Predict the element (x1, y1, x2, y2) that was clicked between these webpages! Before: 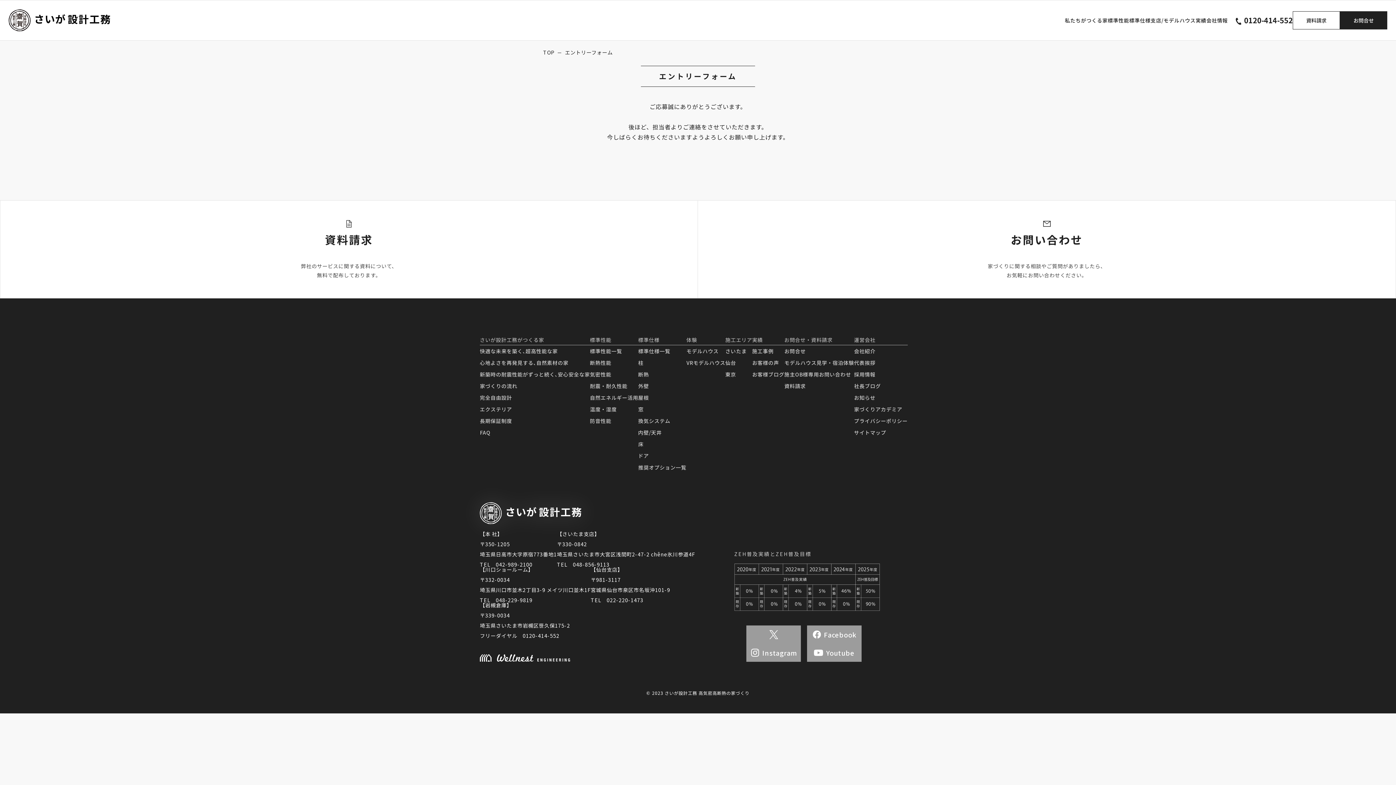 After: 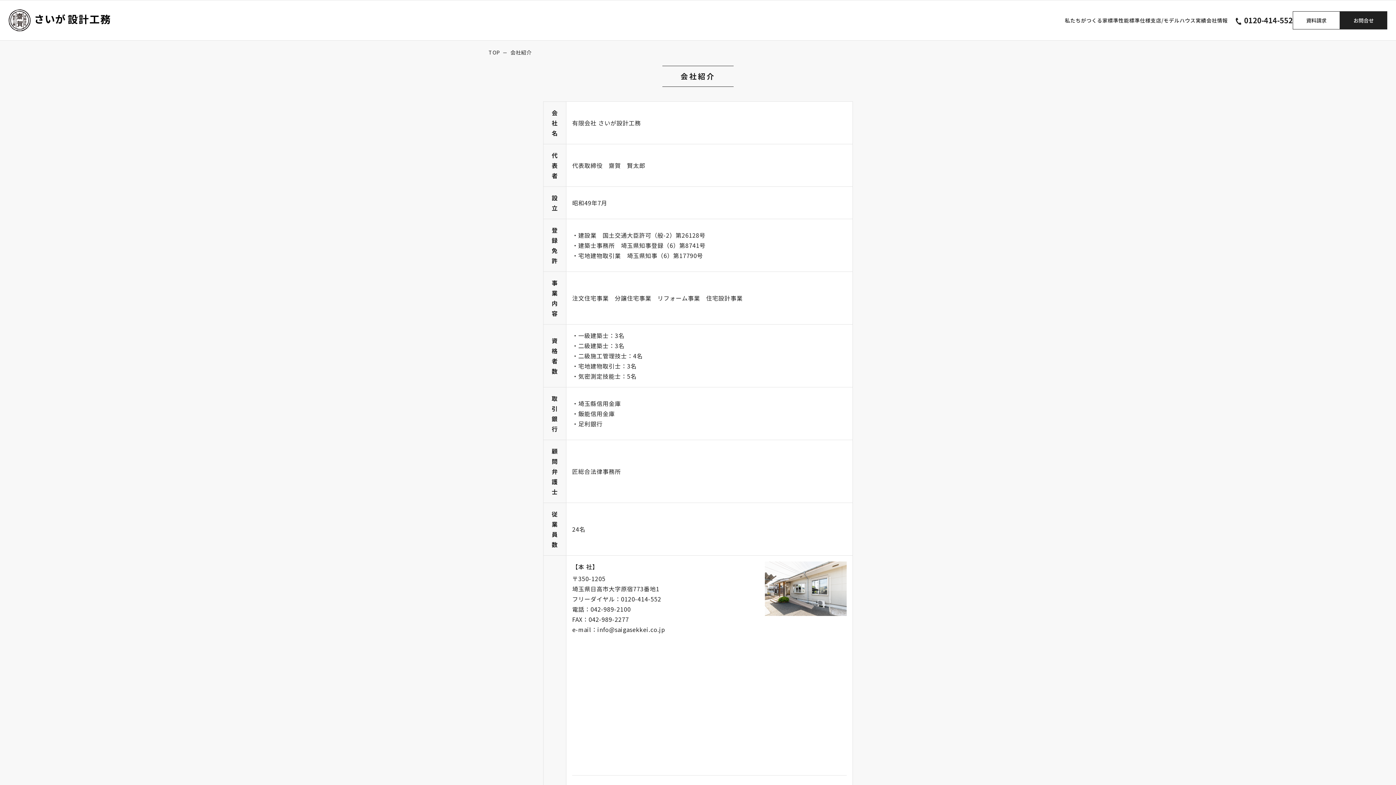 Action: label: 会社紹介 bbox: (854, 347, 875, 354)